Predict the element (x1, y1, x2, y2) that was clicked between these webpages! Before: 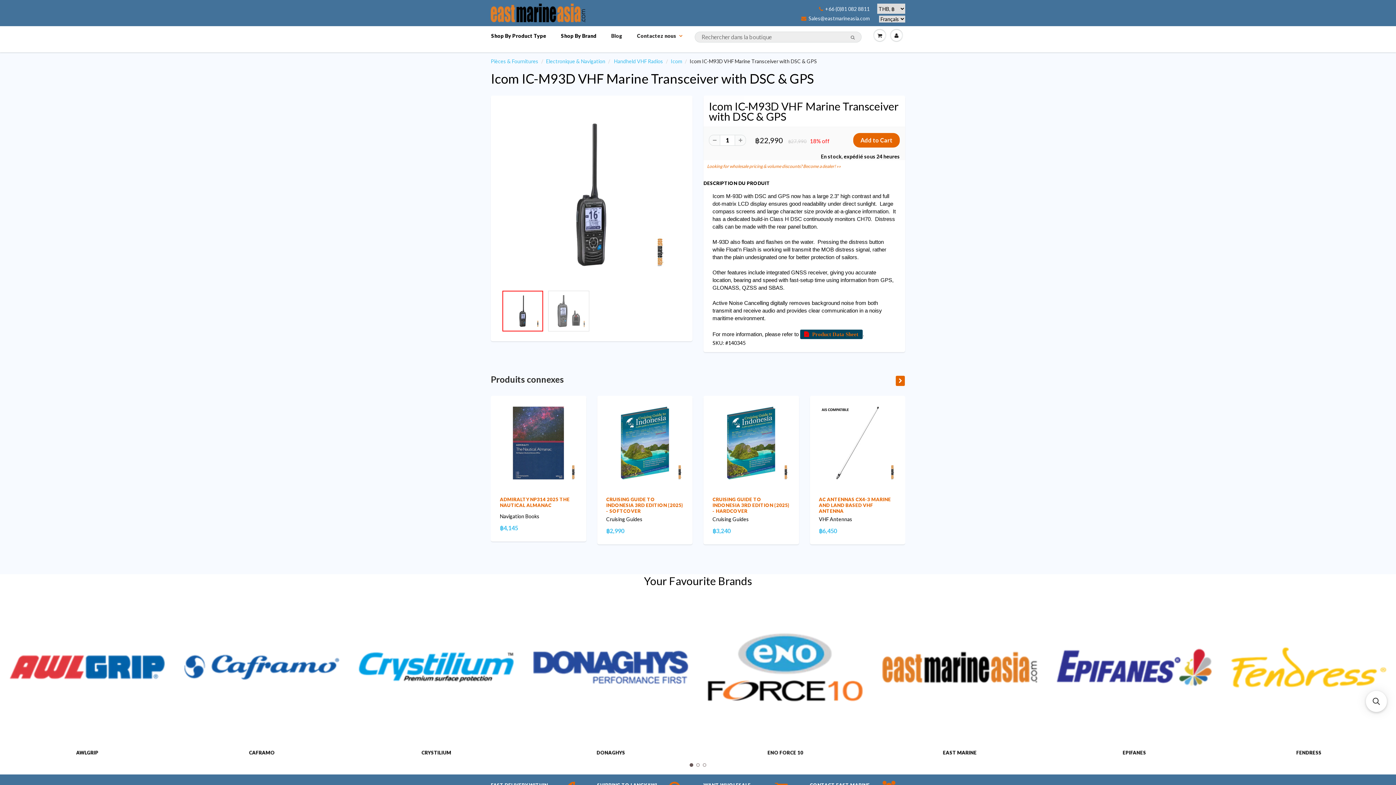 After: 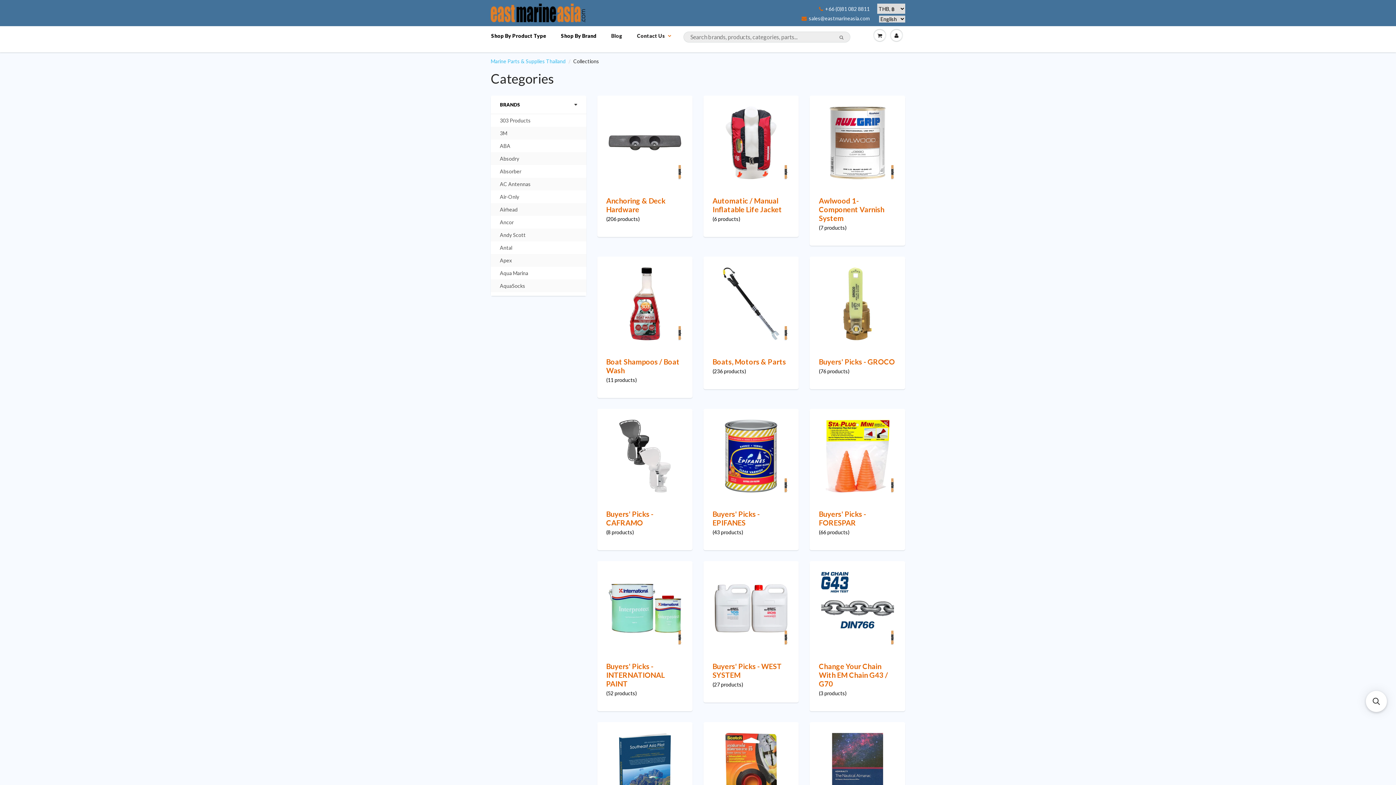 Action: label: Shop By Product Type bbox: (491, 26, 553, 41)